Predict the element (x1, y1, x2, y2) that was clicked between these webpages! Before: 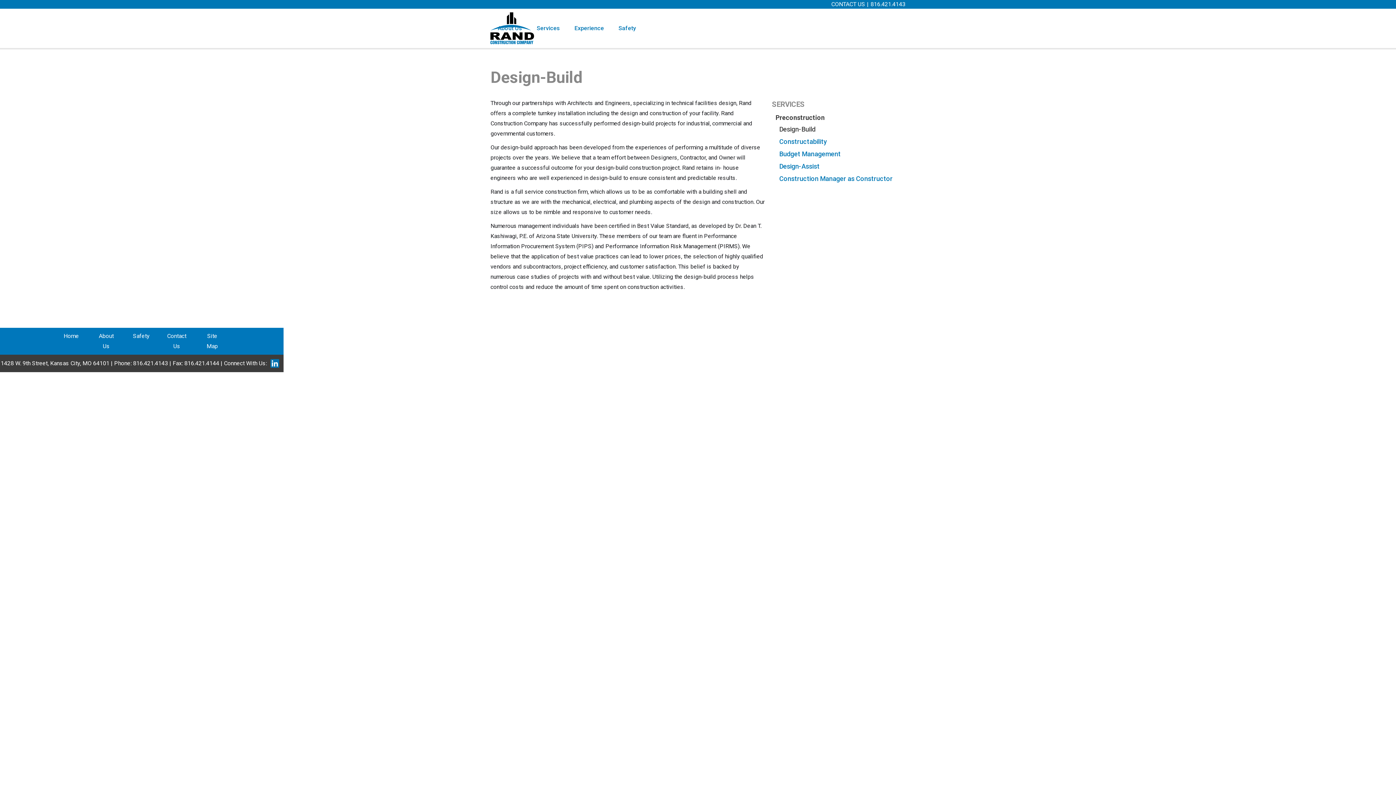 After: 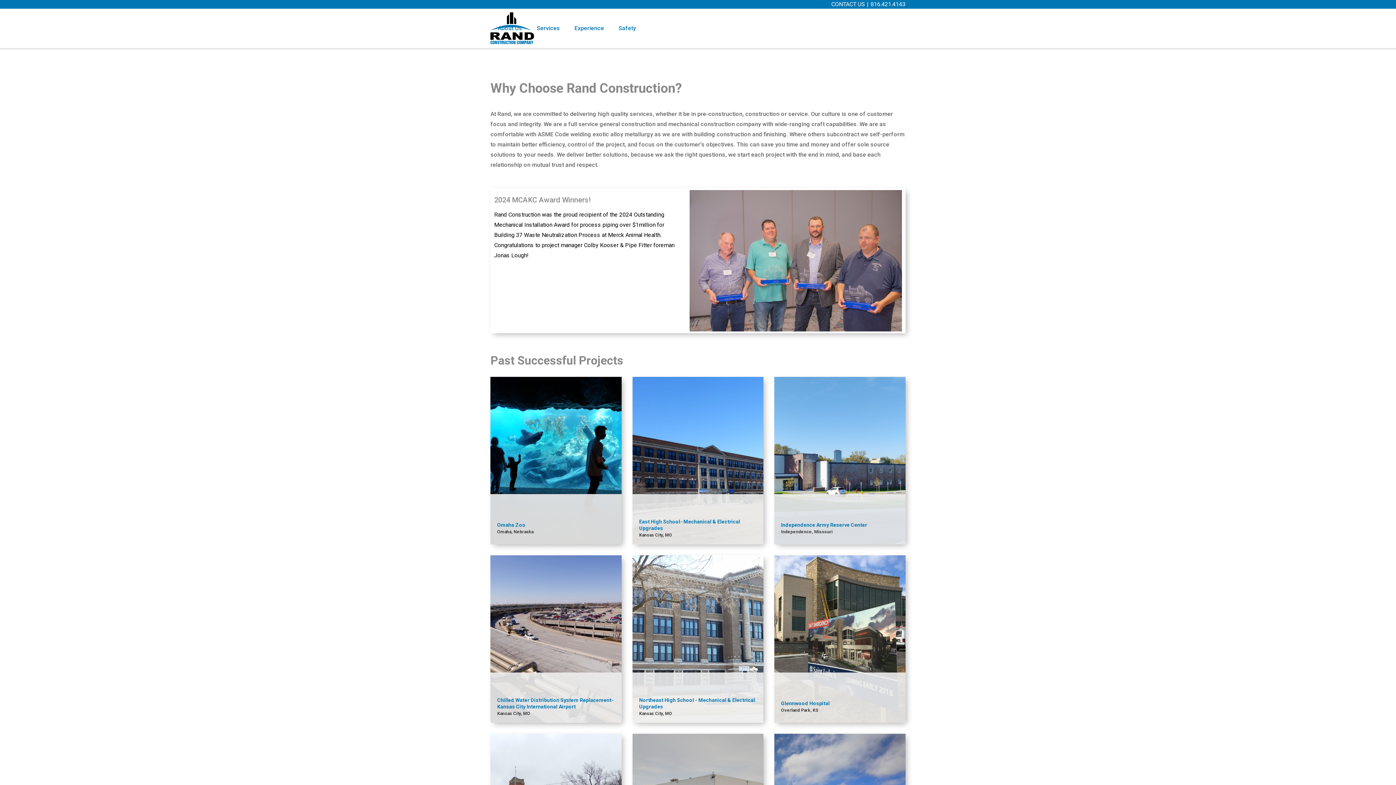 Action: bbox: (490, 12, 534, 44) label: home